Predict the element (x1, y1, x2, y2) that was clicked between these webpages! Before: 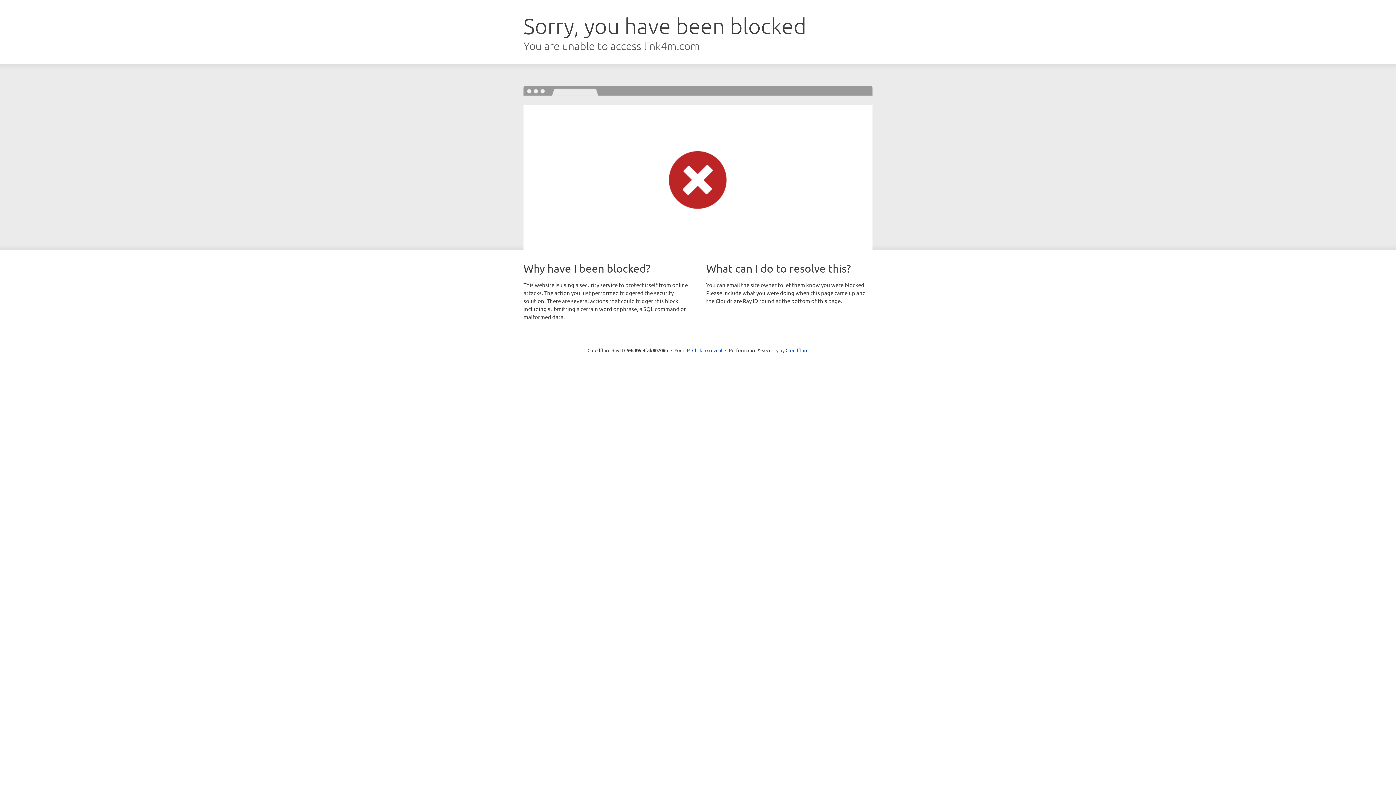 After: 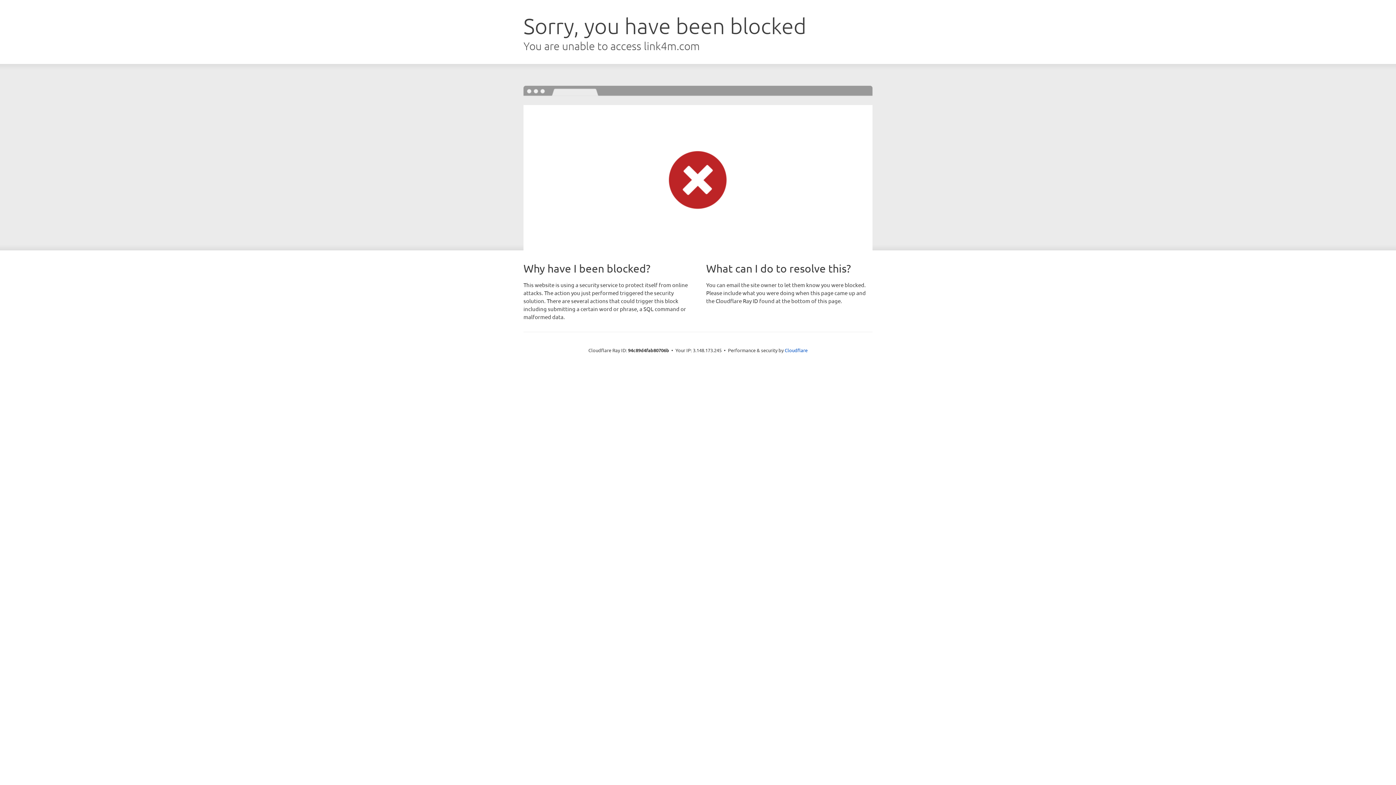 Action: label: Click to reveal bbox: (692, 346, 722, 353)